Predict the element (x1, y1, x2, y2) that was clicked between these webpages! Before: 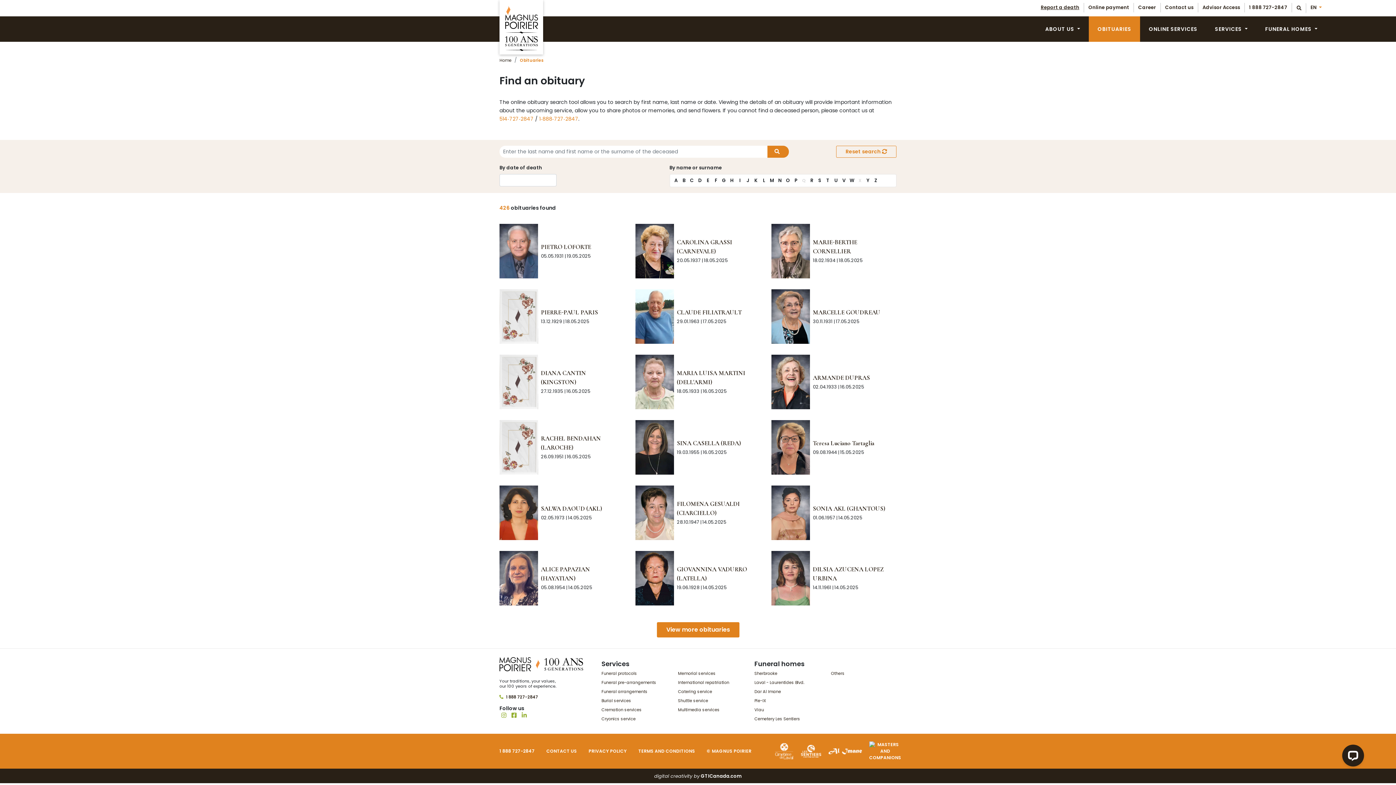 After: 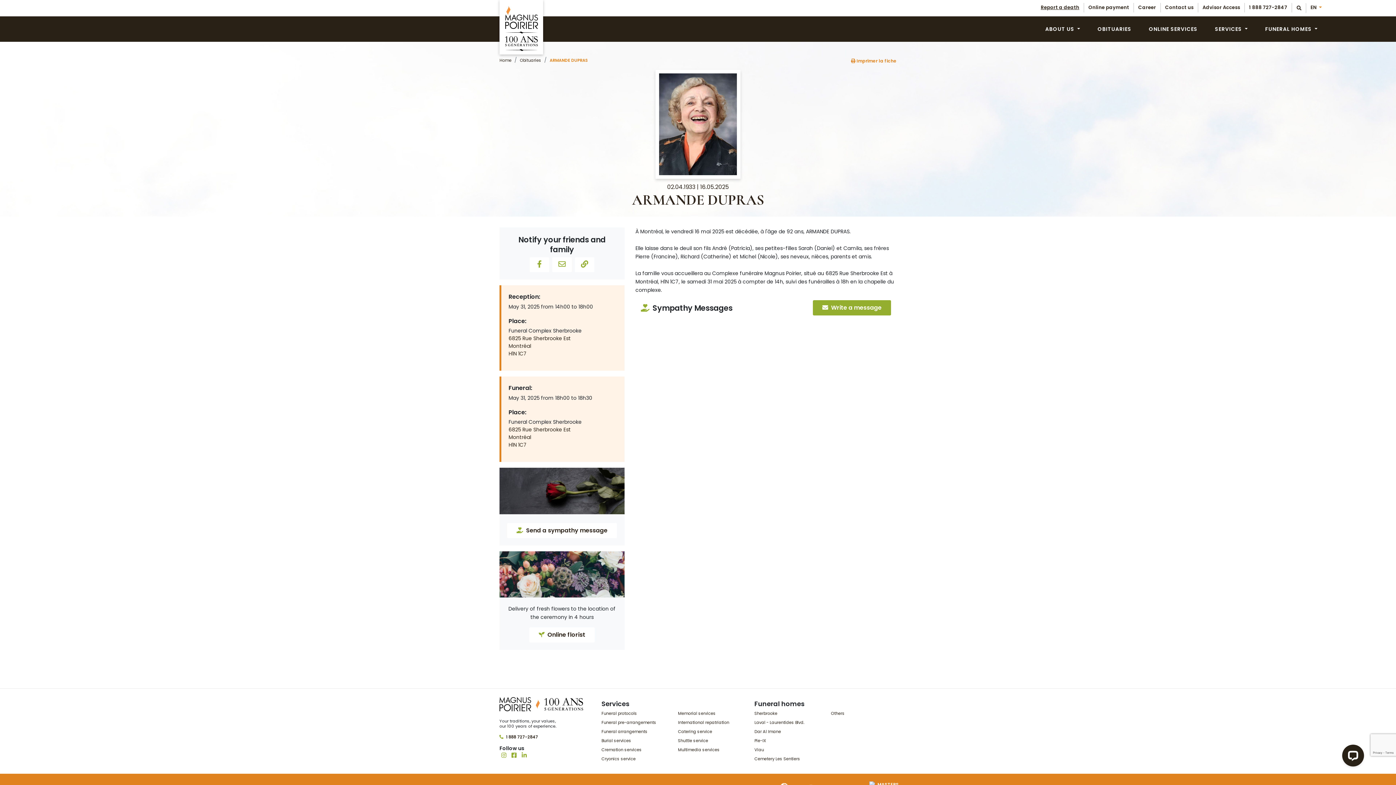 Action: bbox: (771, 377, 810, 385)